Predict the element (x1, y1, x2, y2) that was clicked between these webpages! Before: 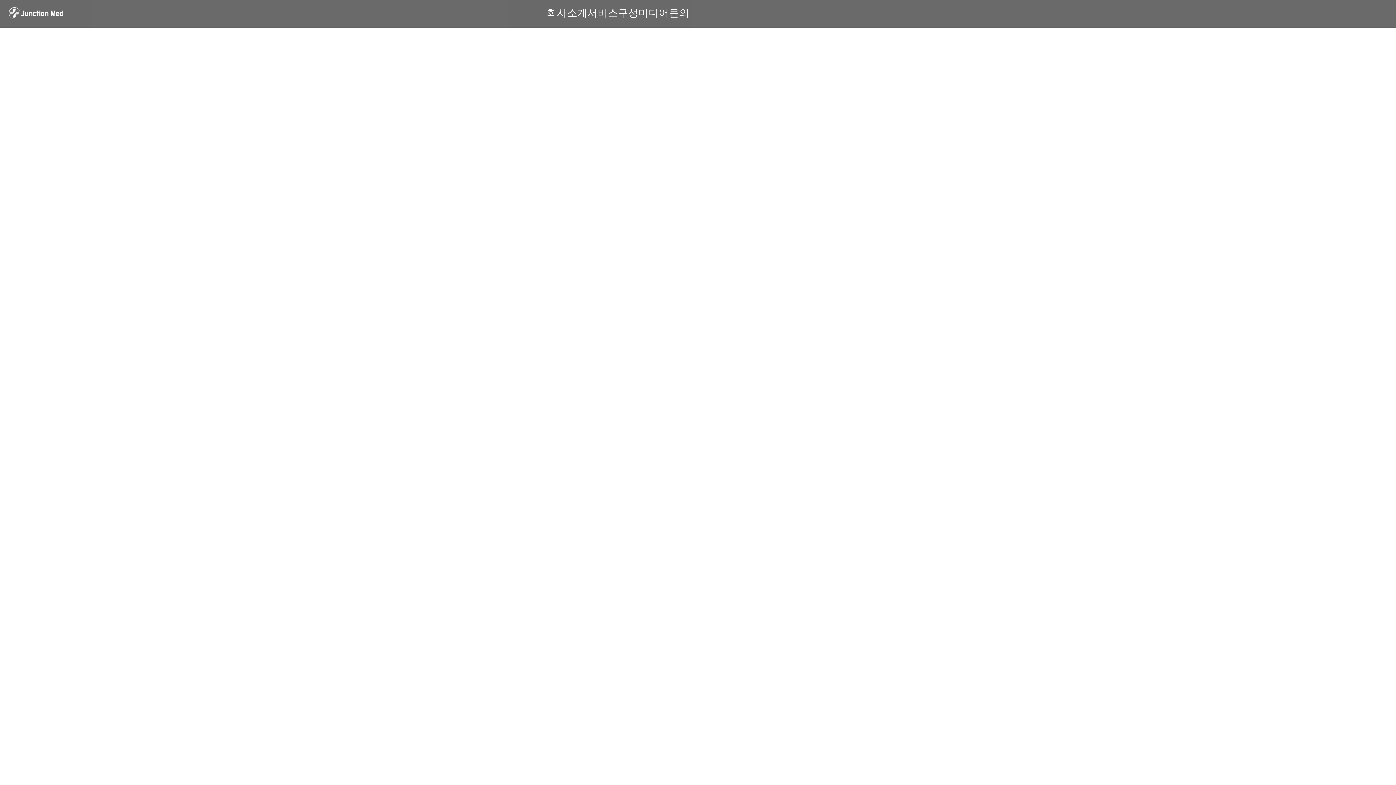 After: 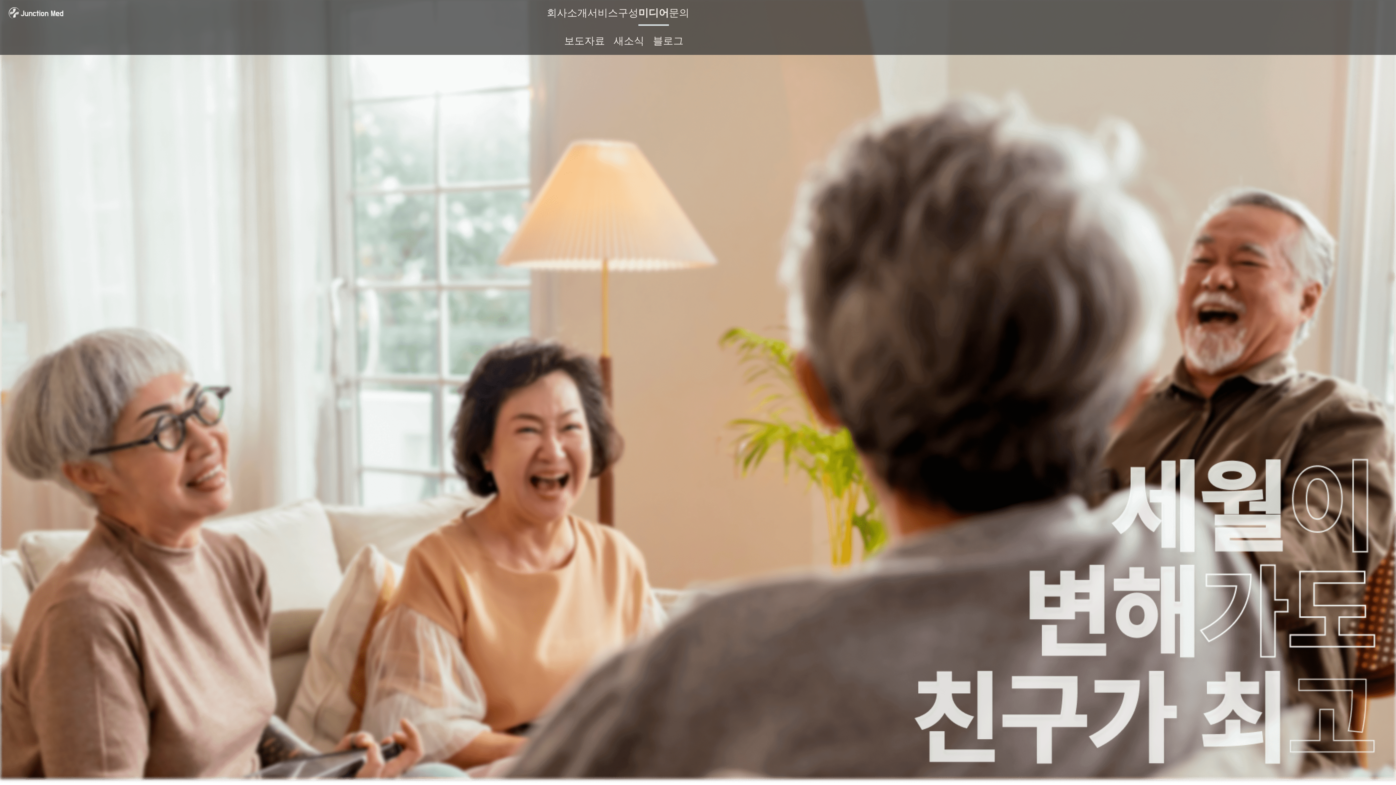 Action: label: 미디어 bbox: (638, 7, 669, 18)